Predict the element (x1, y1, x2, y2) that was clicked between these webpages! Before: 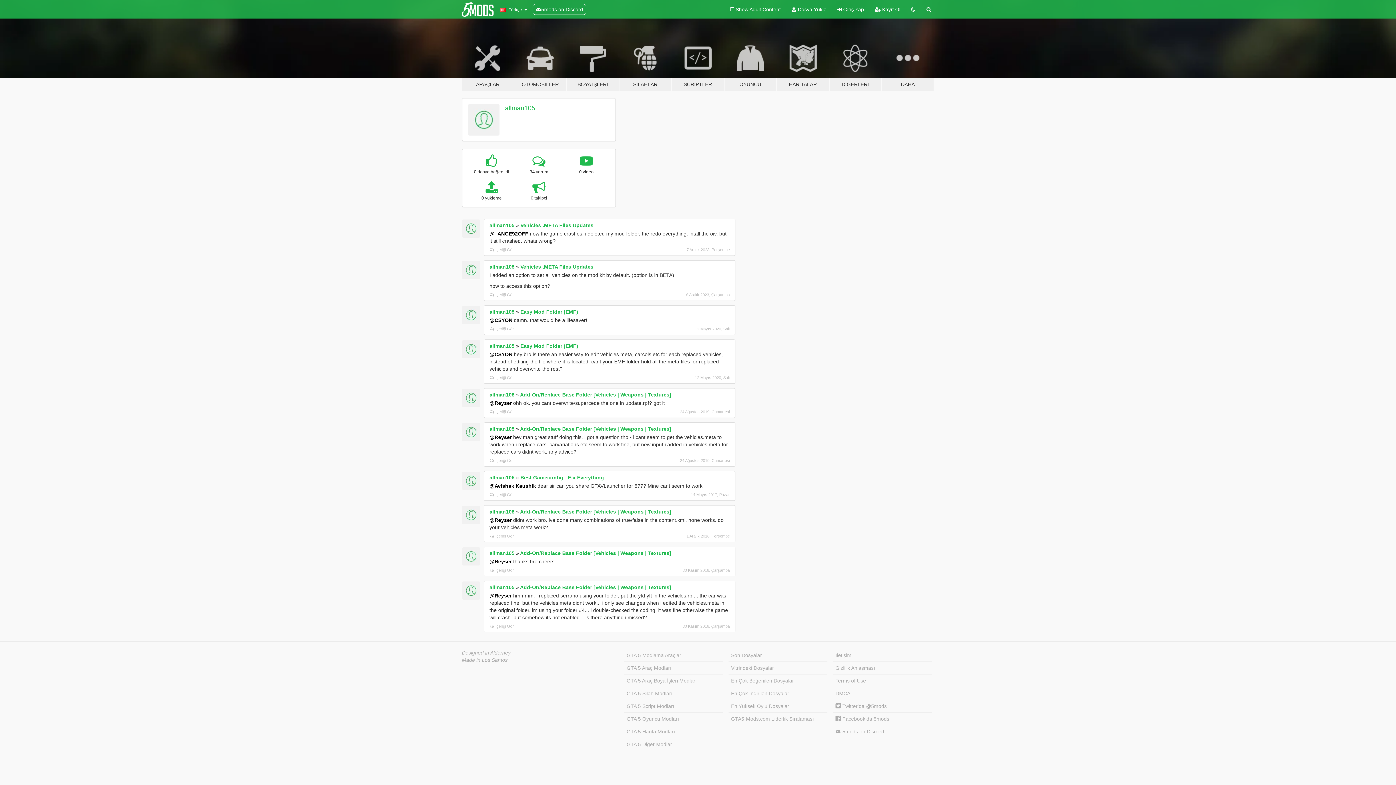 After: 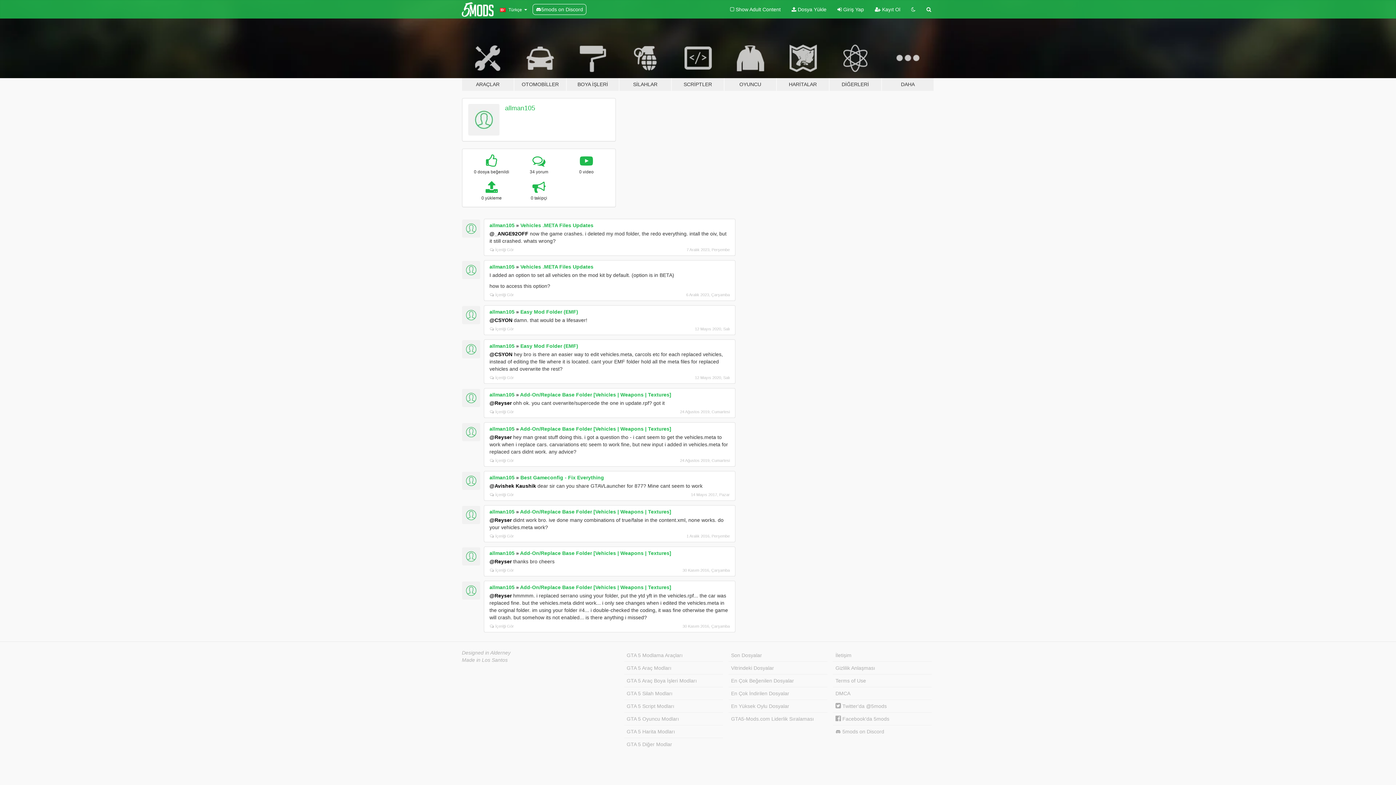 Action: label: allman105 bbox: (489, 222, 514, 228)